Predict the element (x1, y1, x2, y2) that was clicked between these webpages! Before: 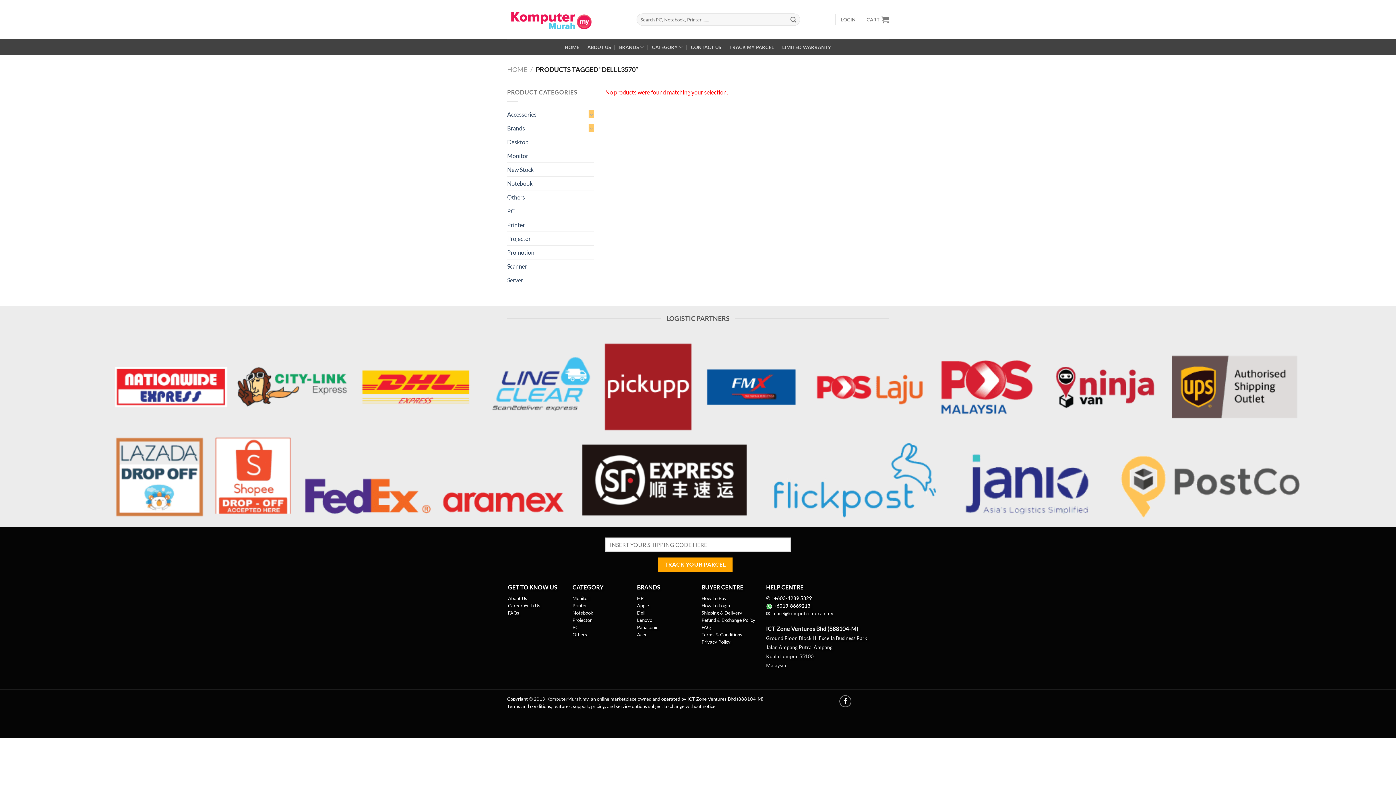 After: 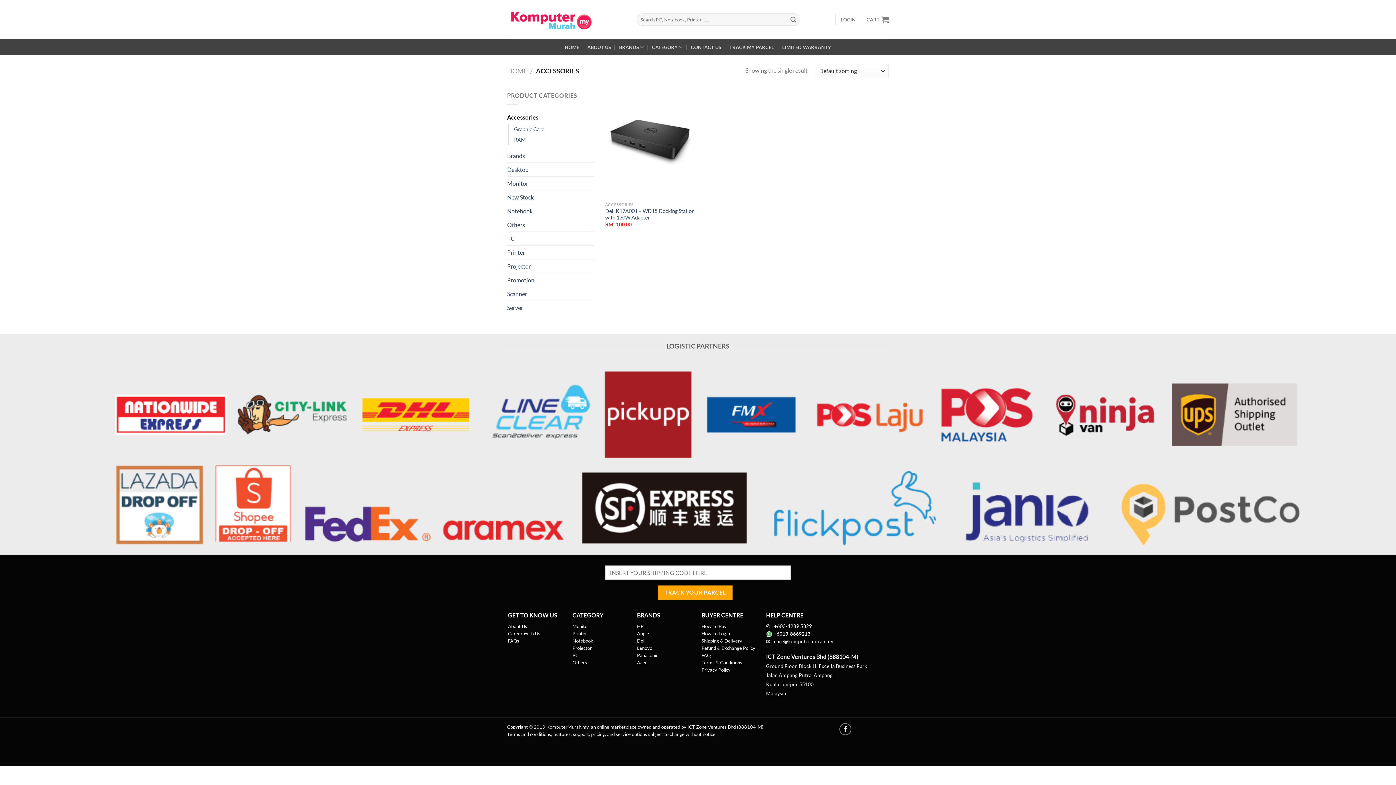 Action: bbox: (507, 107, 587, 120) label: Accessories